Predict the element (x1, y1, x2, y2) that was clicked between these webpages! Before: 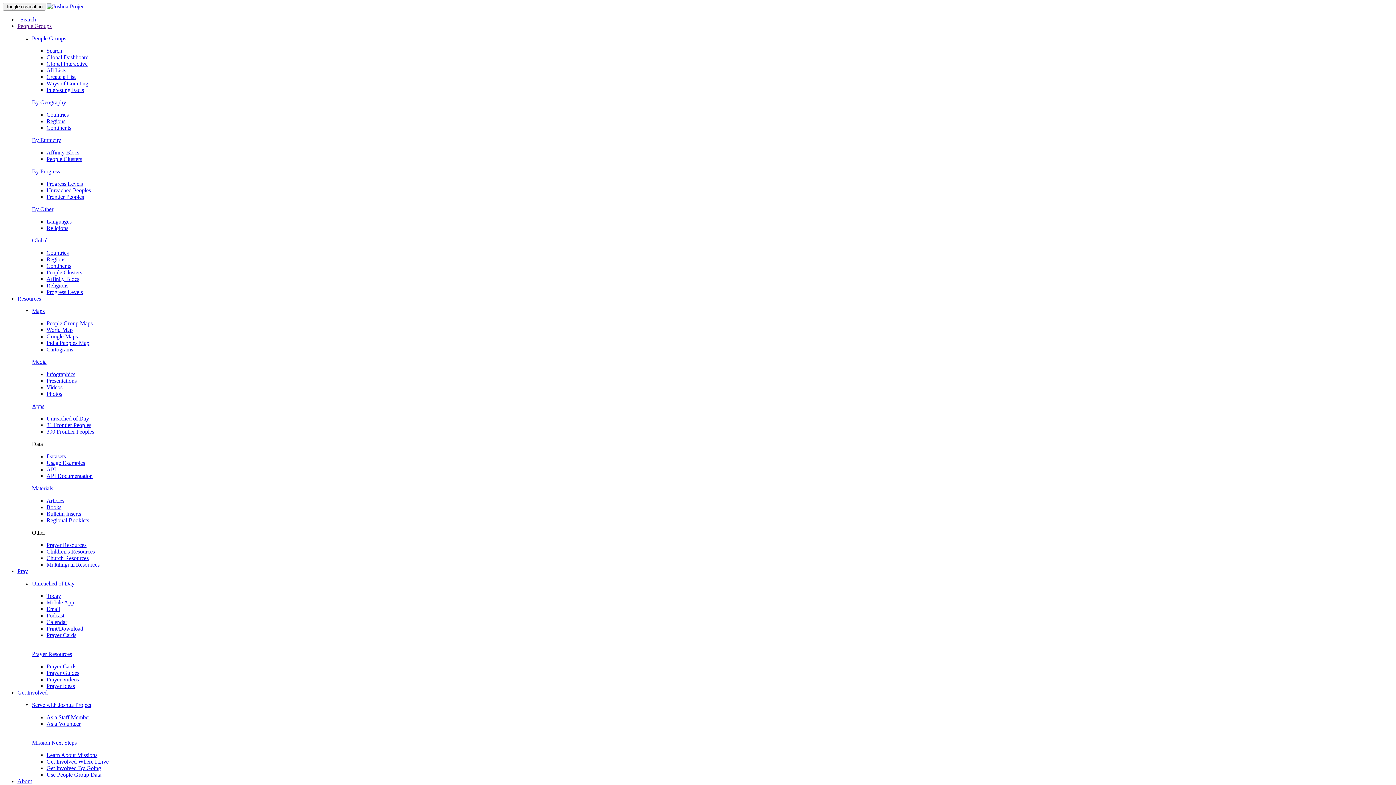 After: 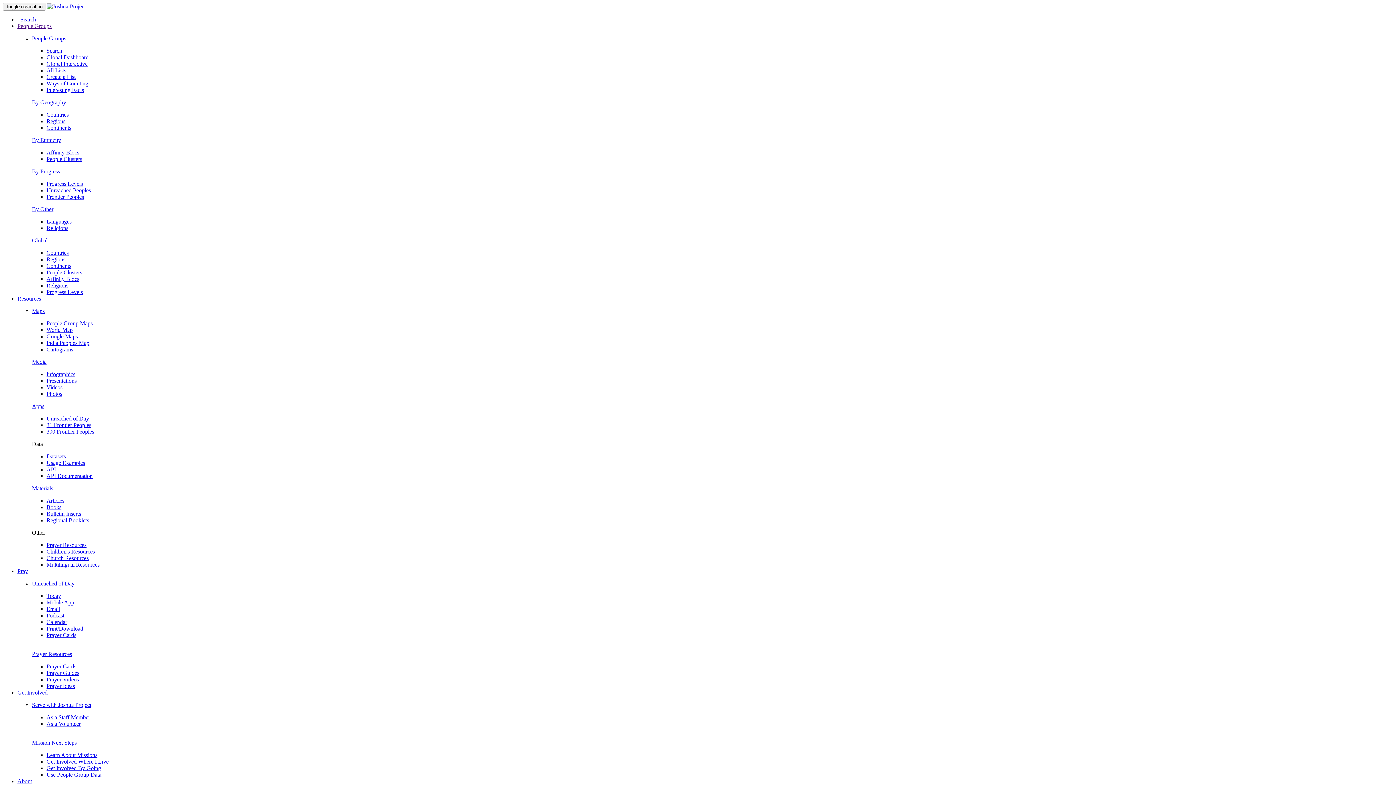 Action: label: Multilingual Resources bbox: (46, 561, 99, 568)